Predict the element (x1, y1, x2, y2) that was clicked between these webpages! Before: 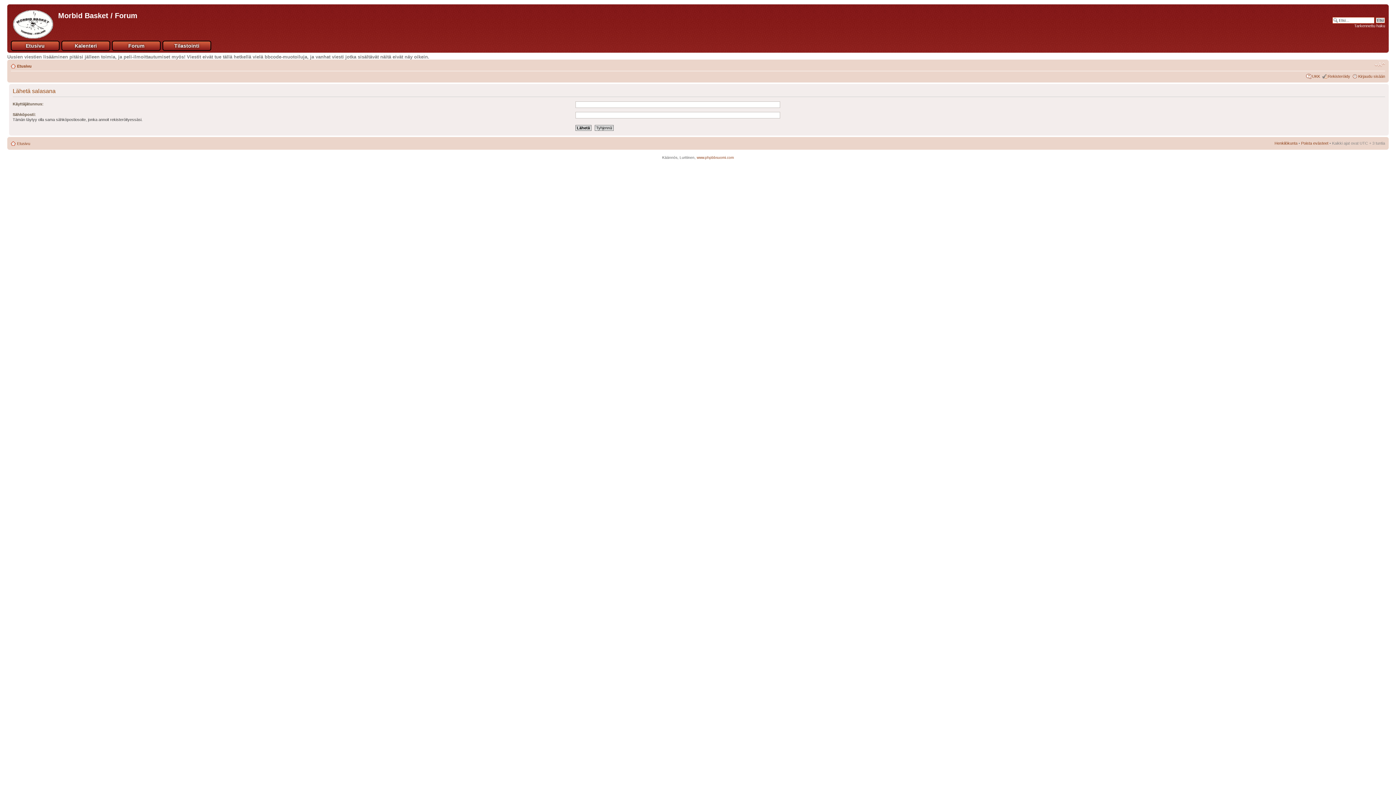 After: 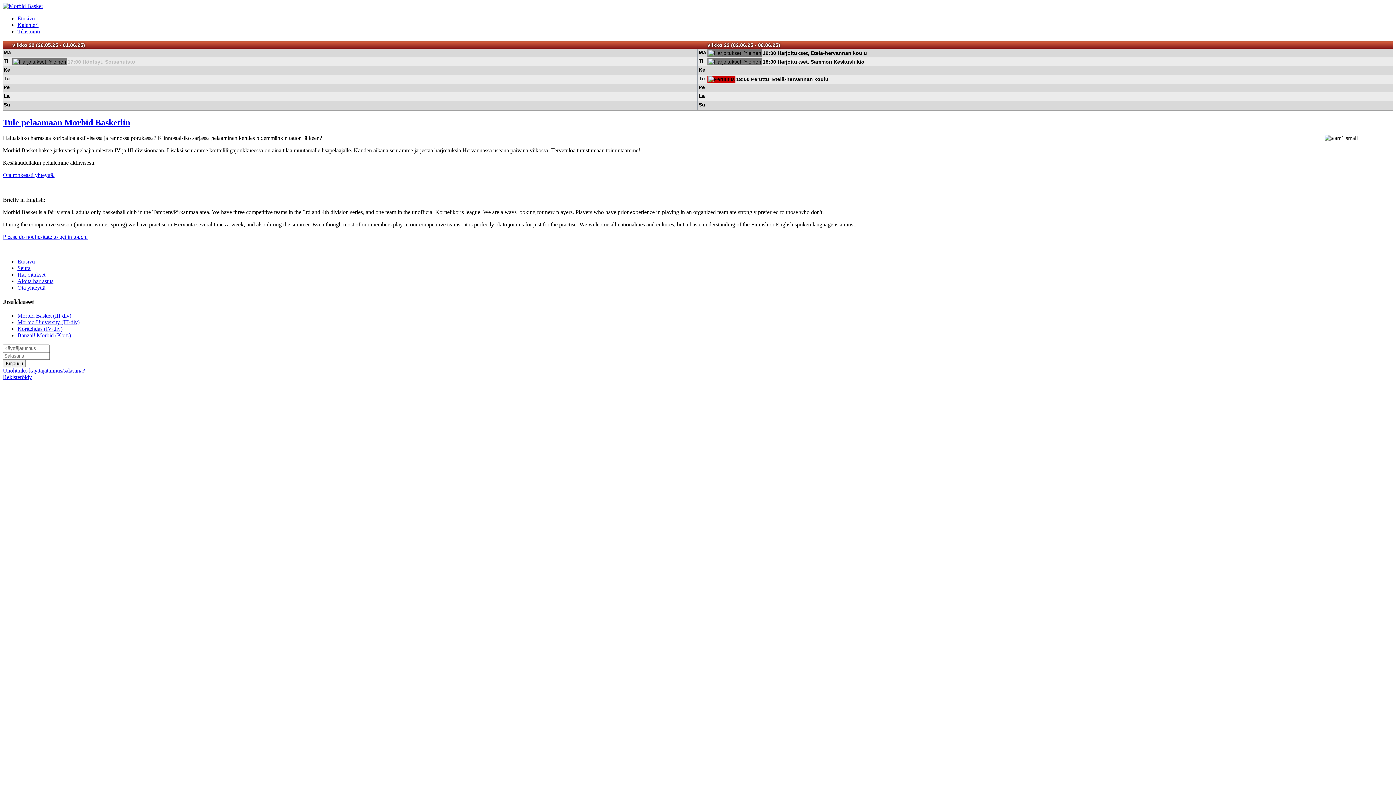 Action: label: Kalenteri bbox: (62, 41, 109, 50)